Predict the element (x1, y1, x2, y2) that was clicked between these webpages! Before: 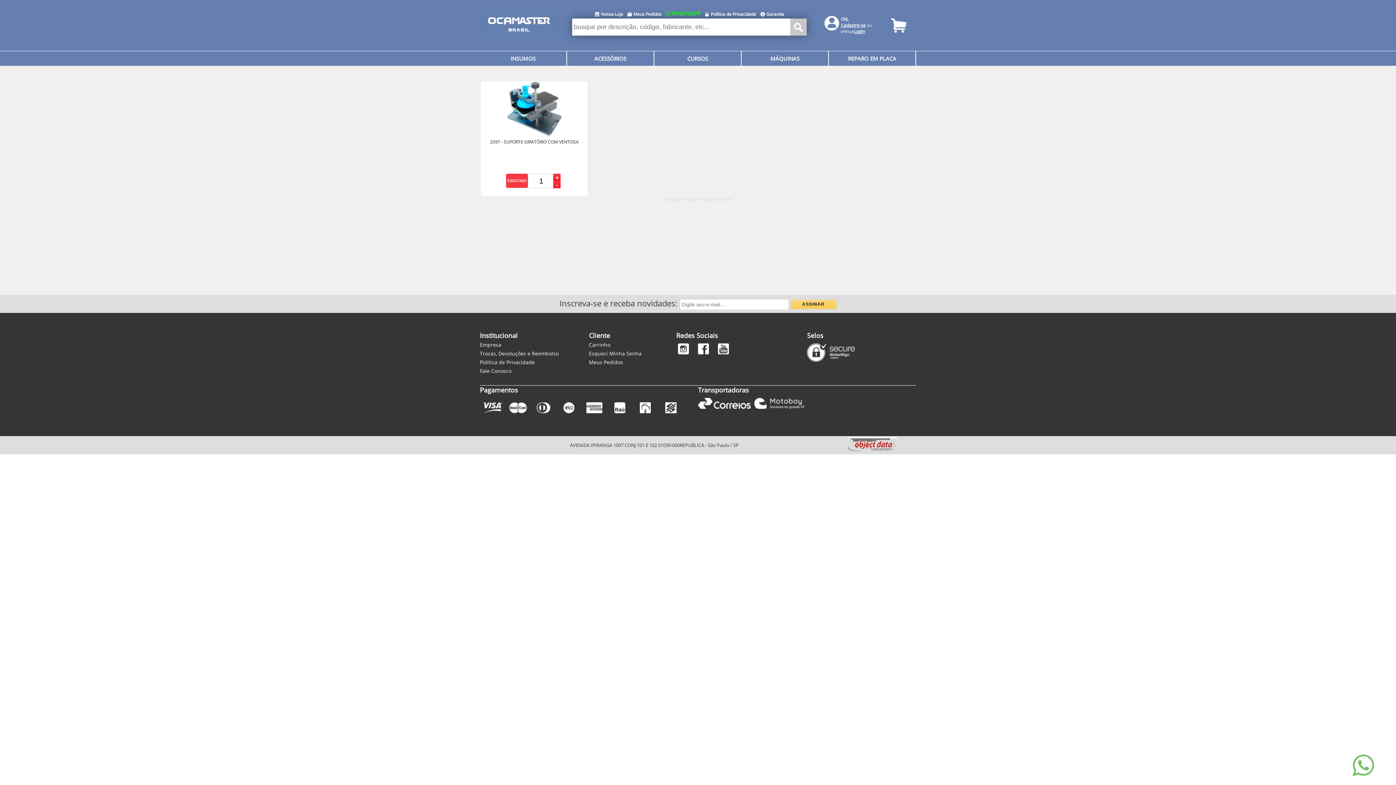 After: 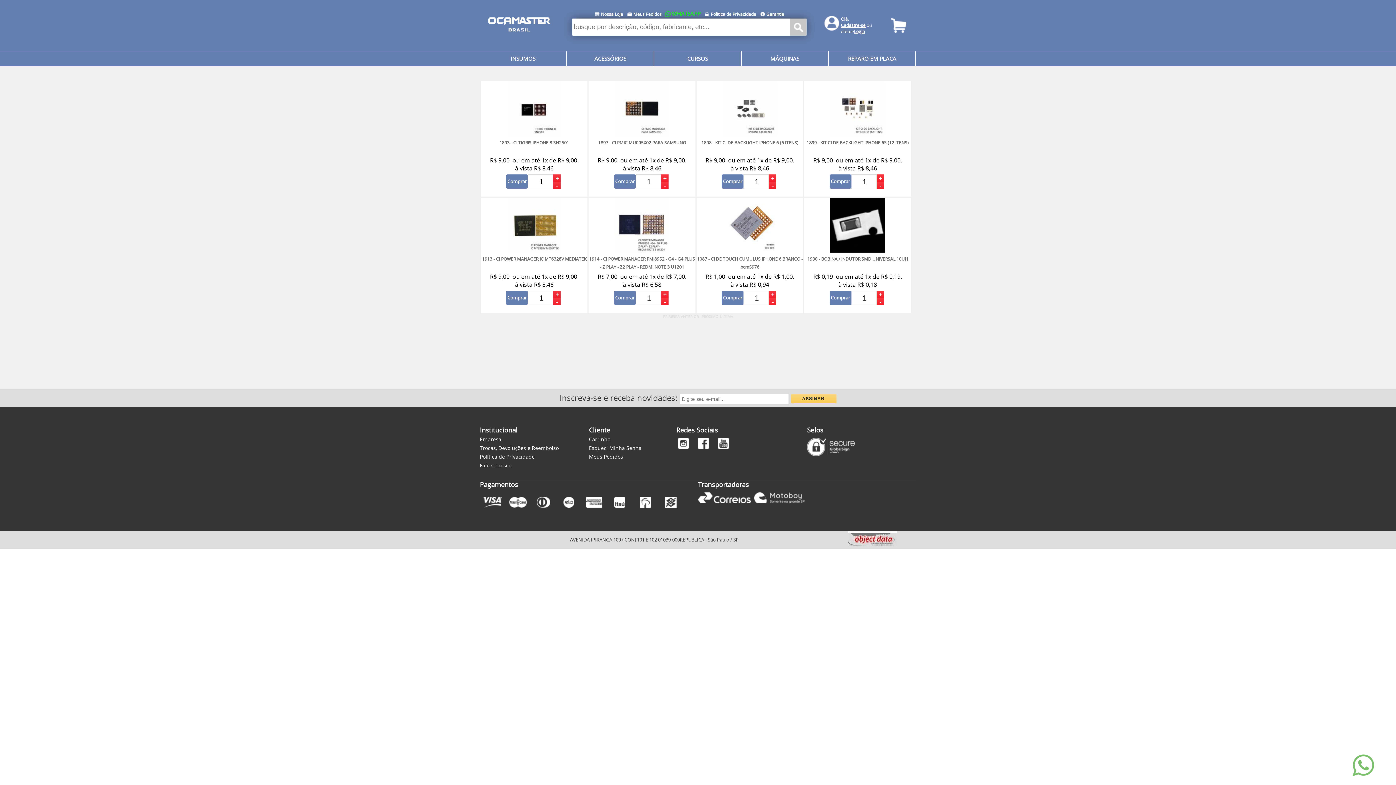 Action: label: REPARO EM PLACA bbox: (848, 51, 896, 65)